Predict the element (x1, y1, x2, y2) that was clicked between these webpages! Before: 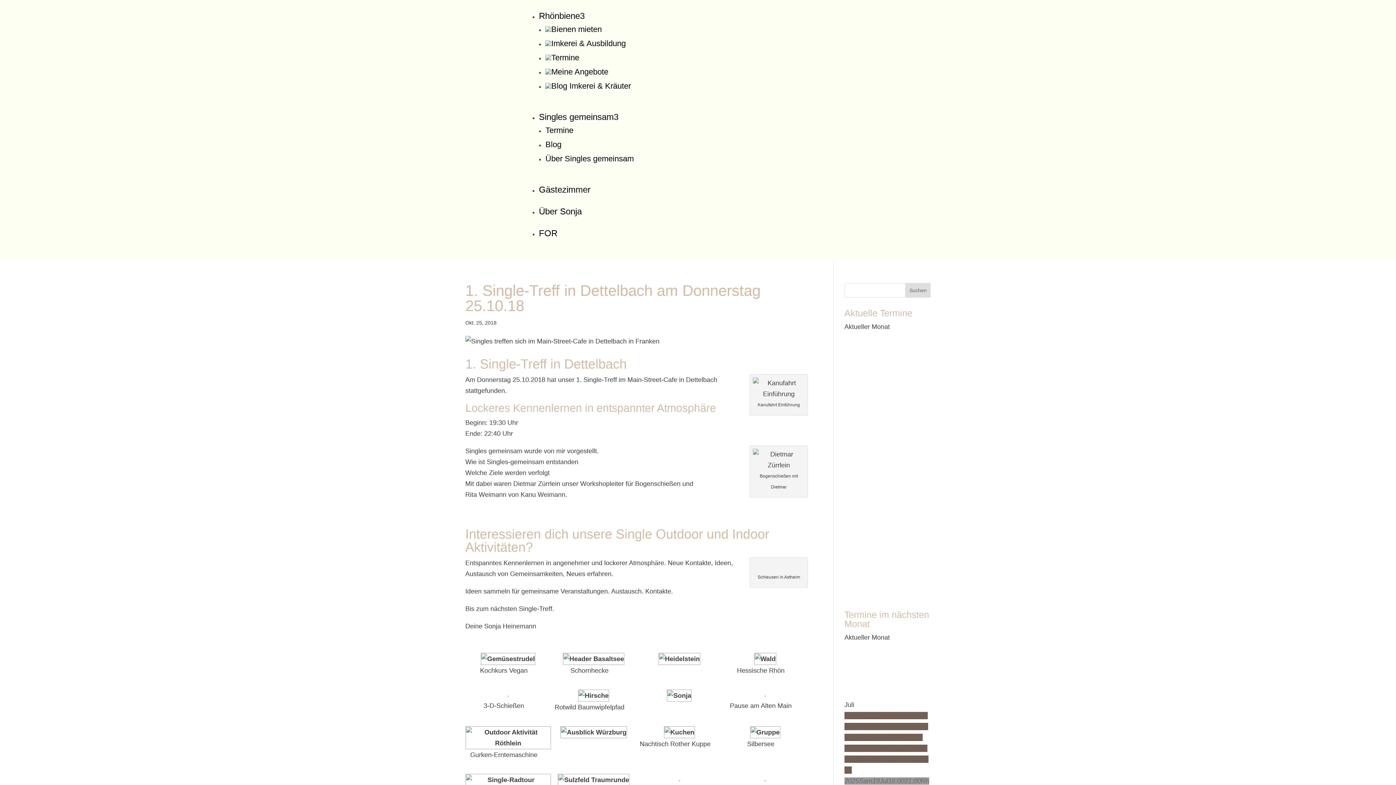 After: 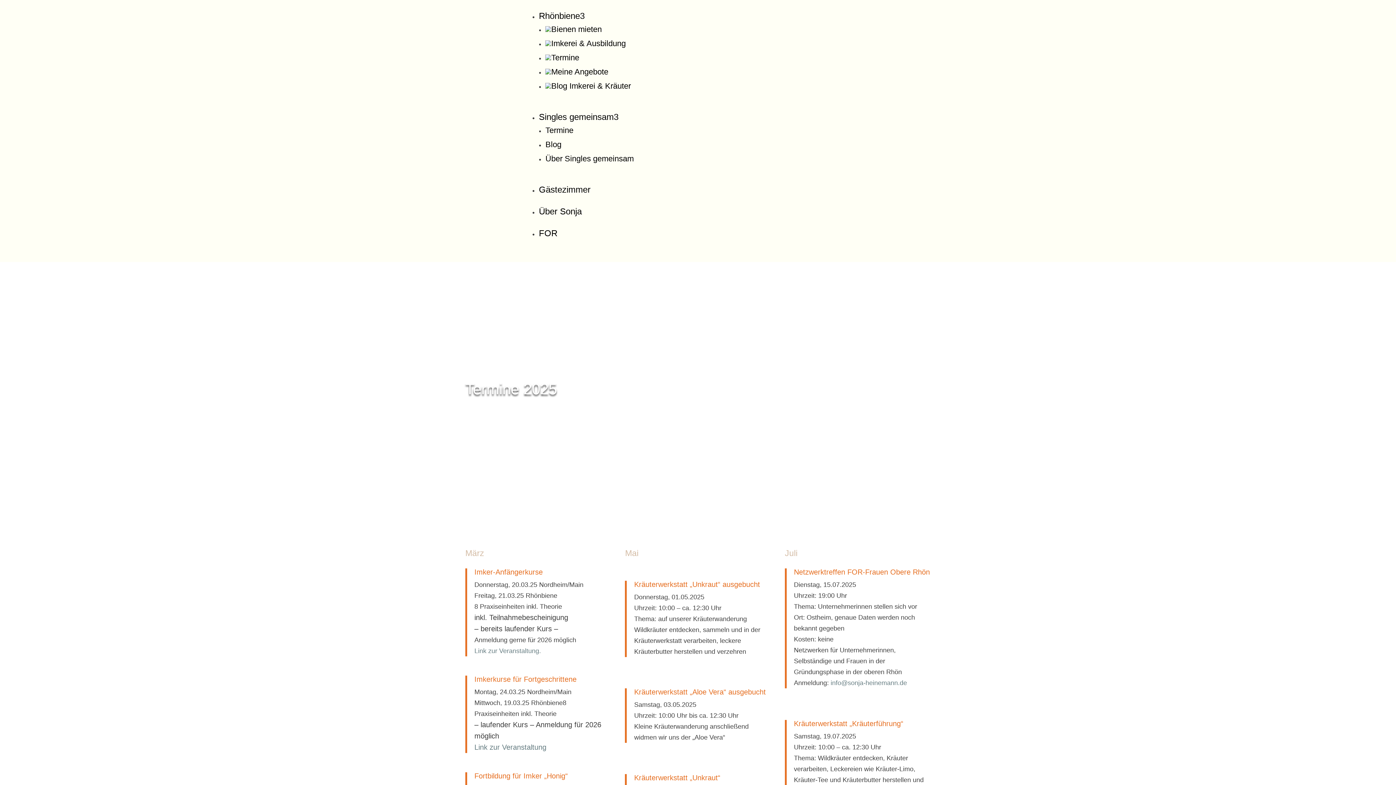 Action: bbox: (545, 53, 579, 62) label: Termine